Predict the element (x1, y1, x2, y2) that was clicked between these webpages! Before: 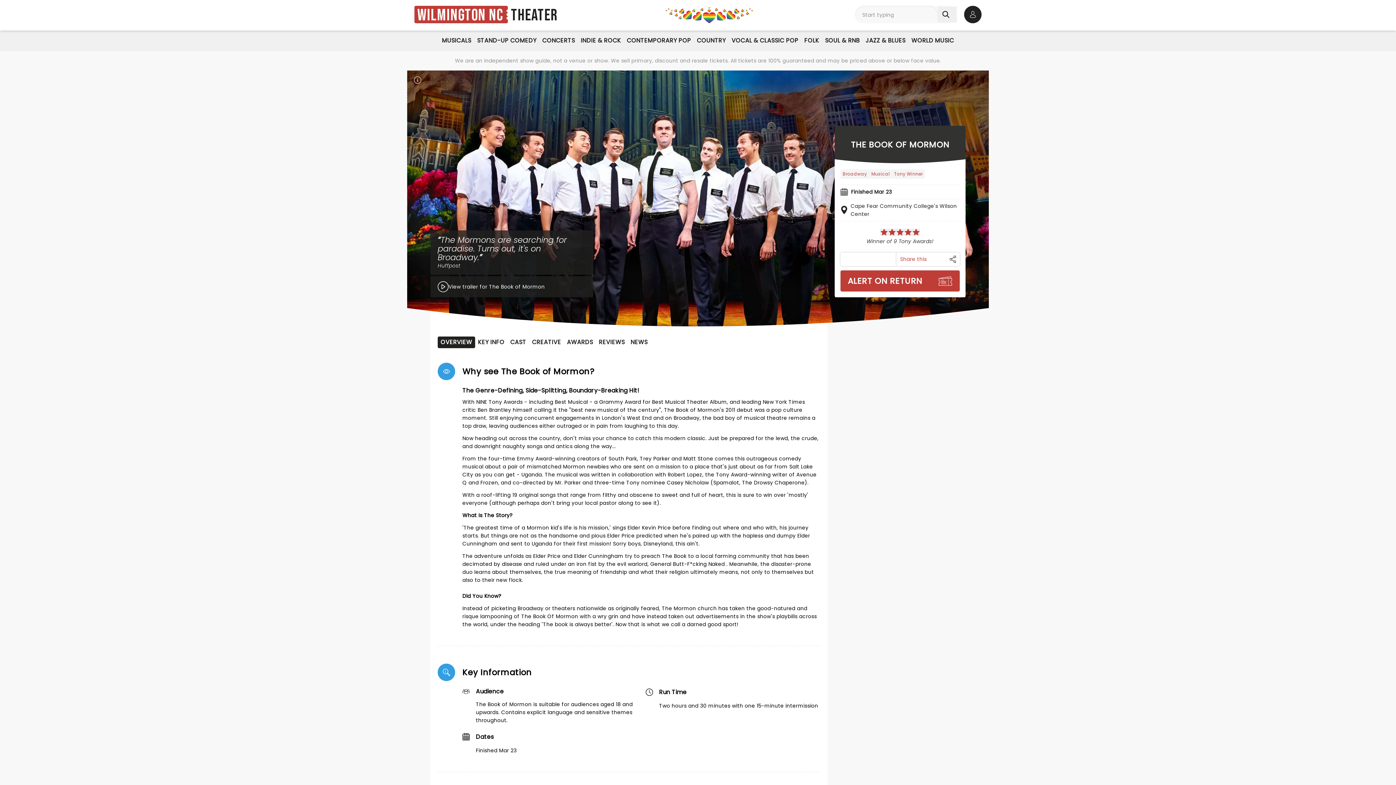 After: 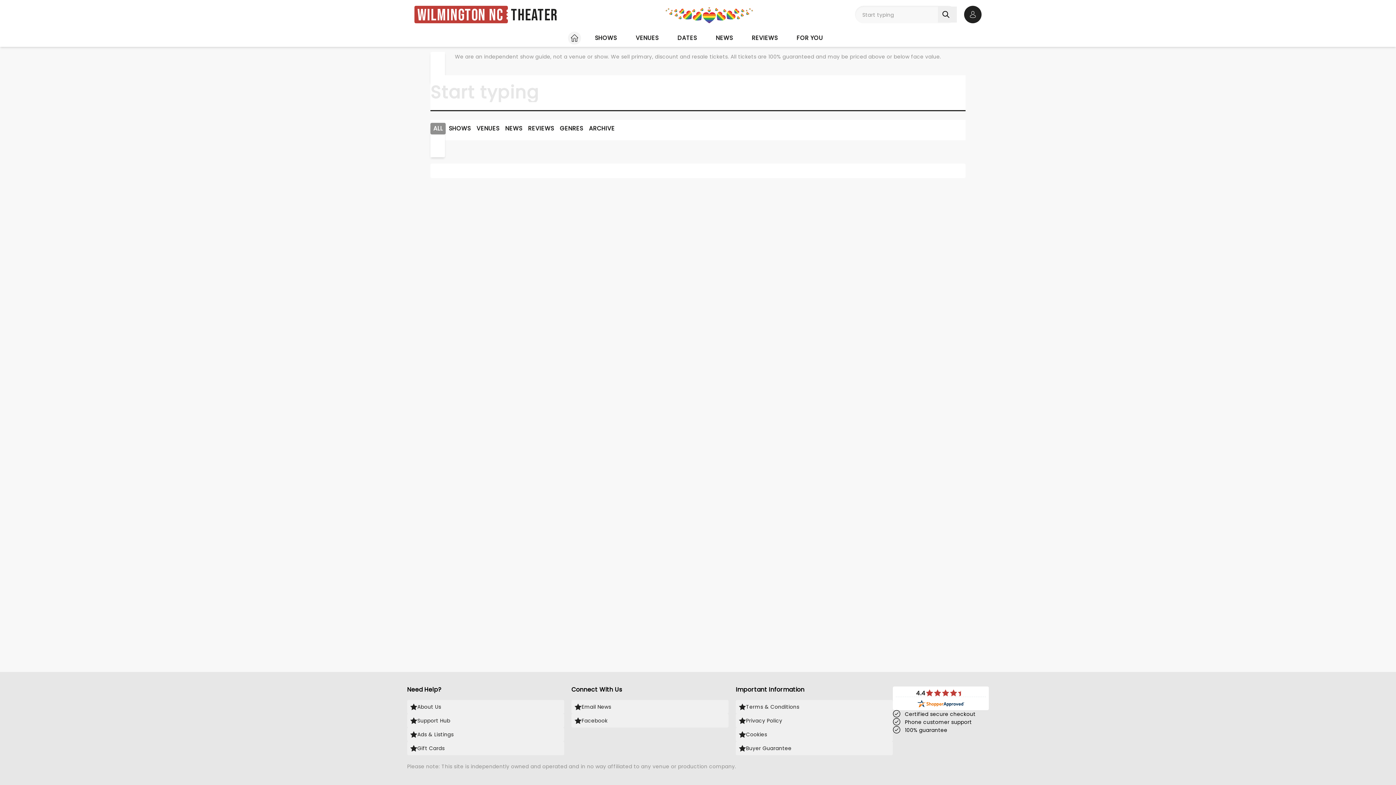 Action: label: Search bbox: (938, 6, 957, 22)